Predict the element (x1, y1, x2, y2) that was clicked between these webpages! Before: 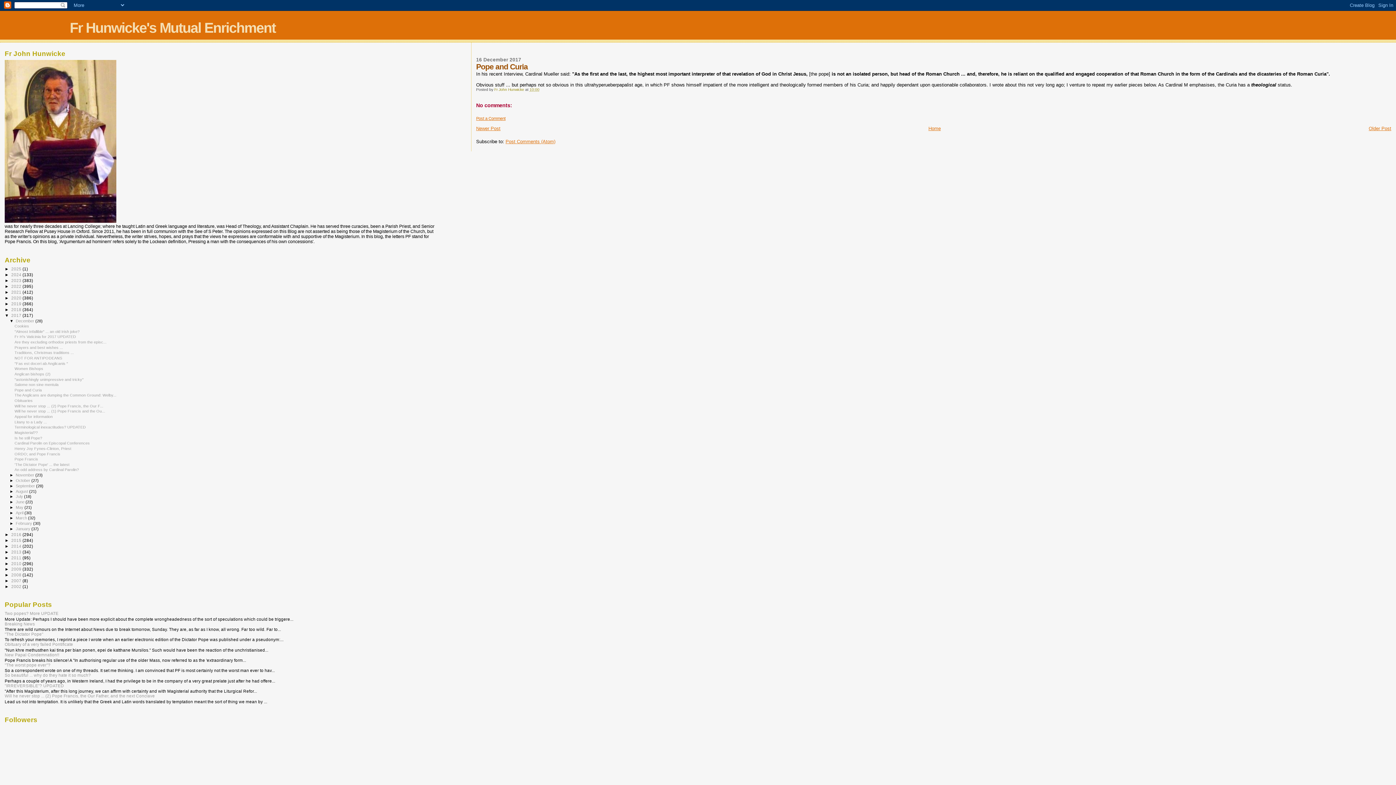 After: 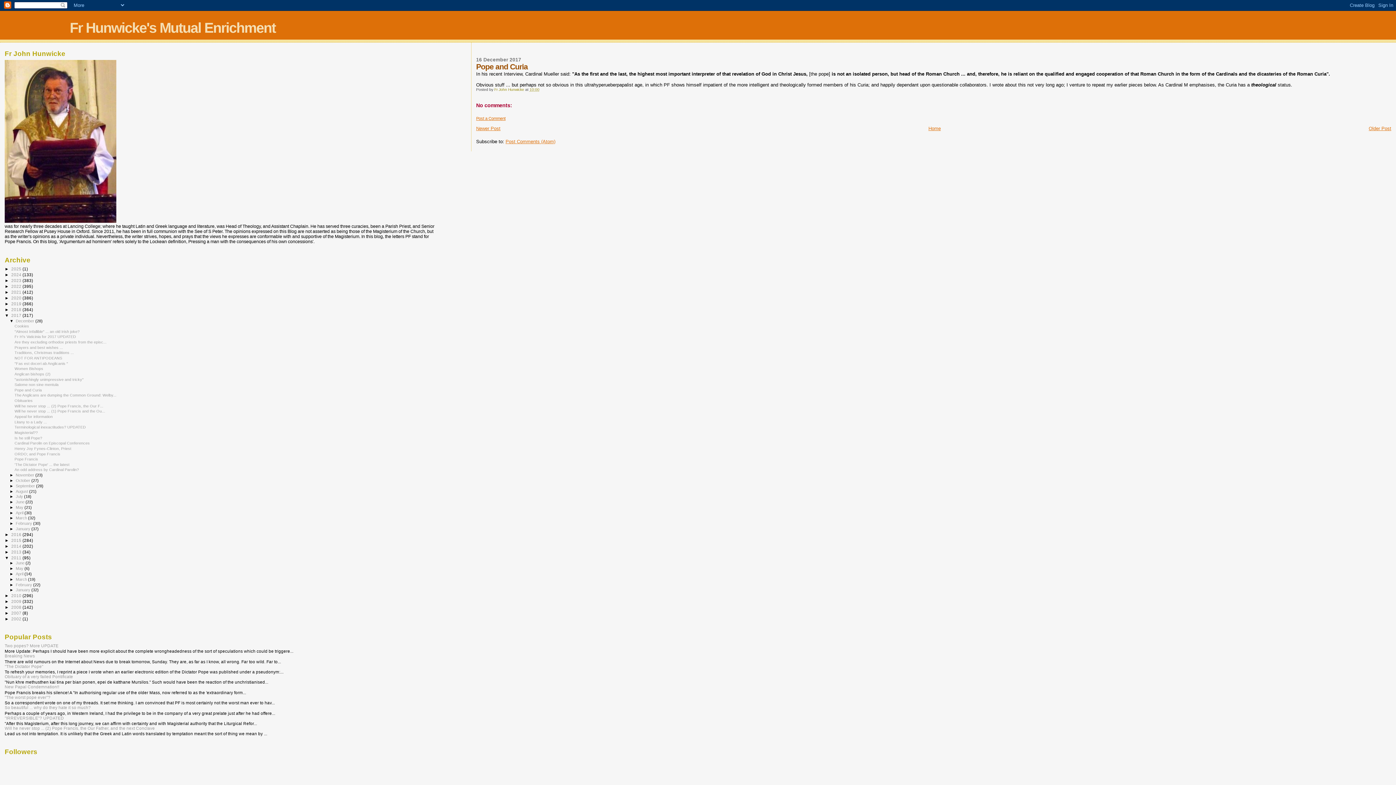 Action: bbox: (4, 555, 11, 560) label: ►  